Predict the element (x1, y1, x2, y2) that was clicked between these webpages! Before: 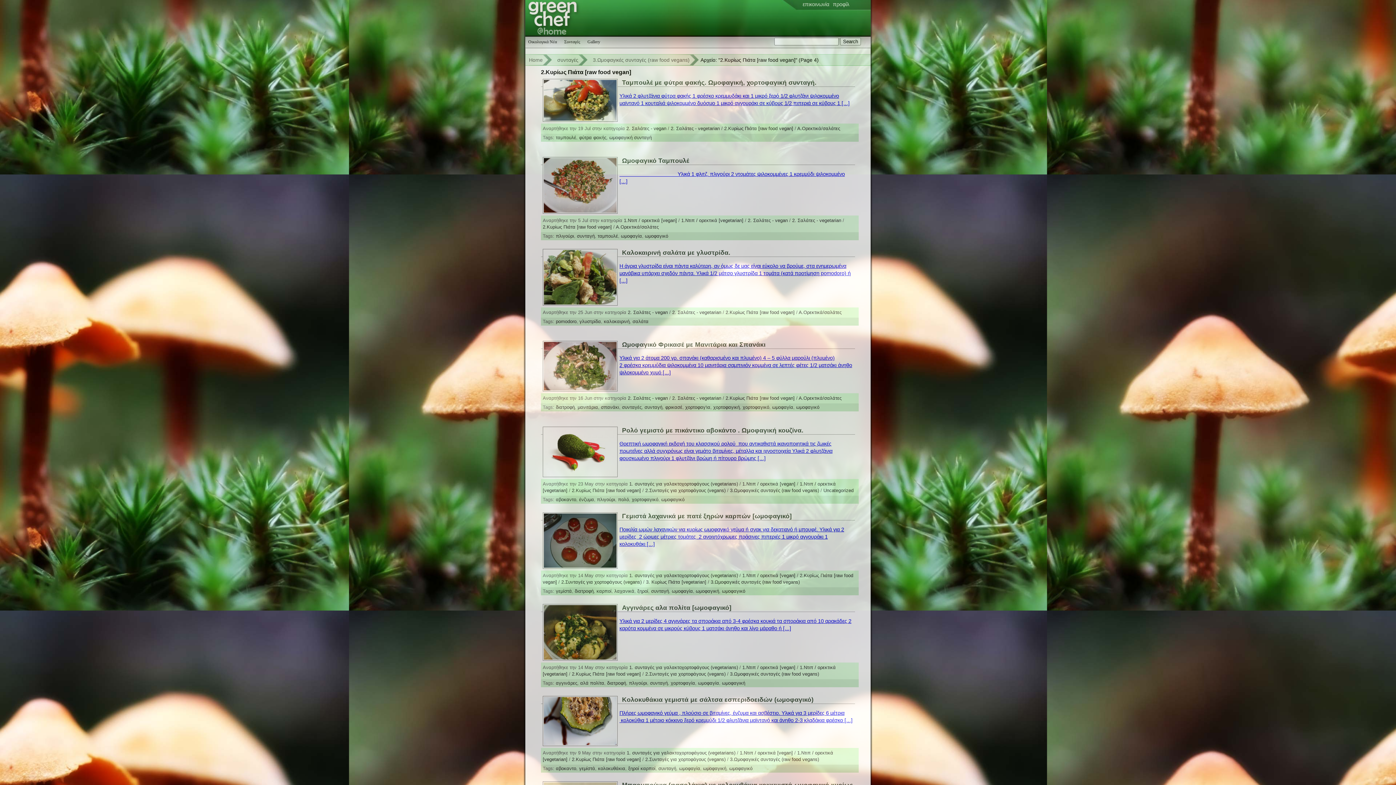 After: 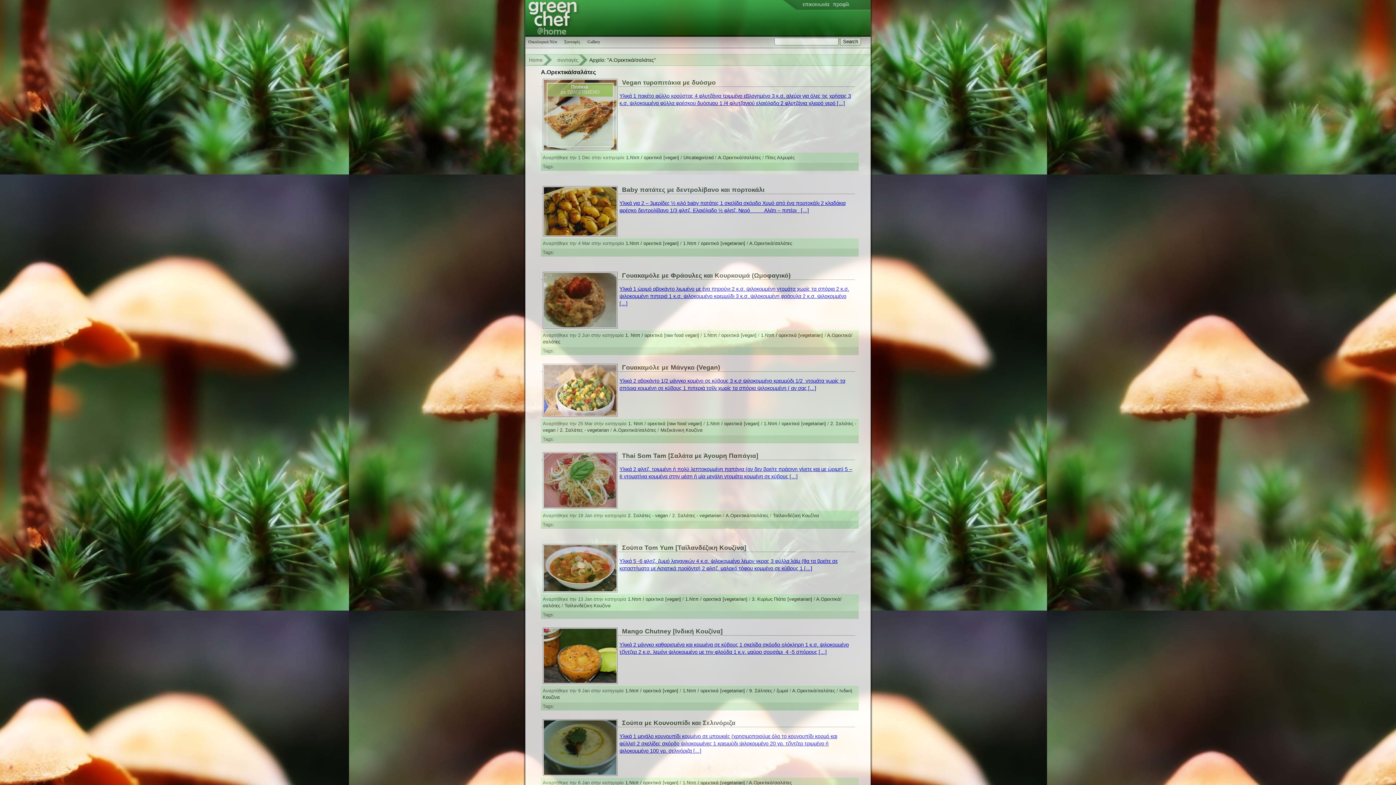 Action: label: Α.Ορεκτικά/σαλάτες bbox: (616, 224, 658, 229)